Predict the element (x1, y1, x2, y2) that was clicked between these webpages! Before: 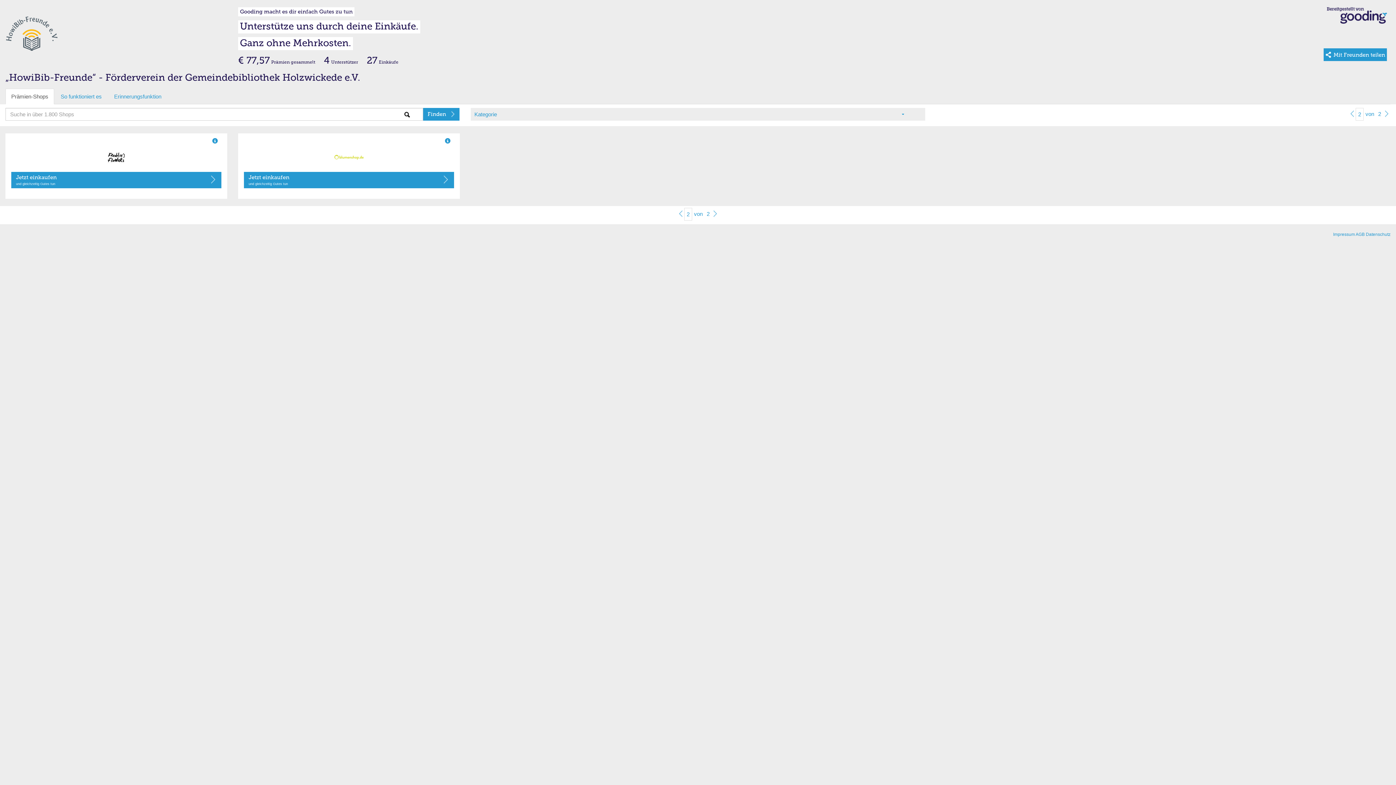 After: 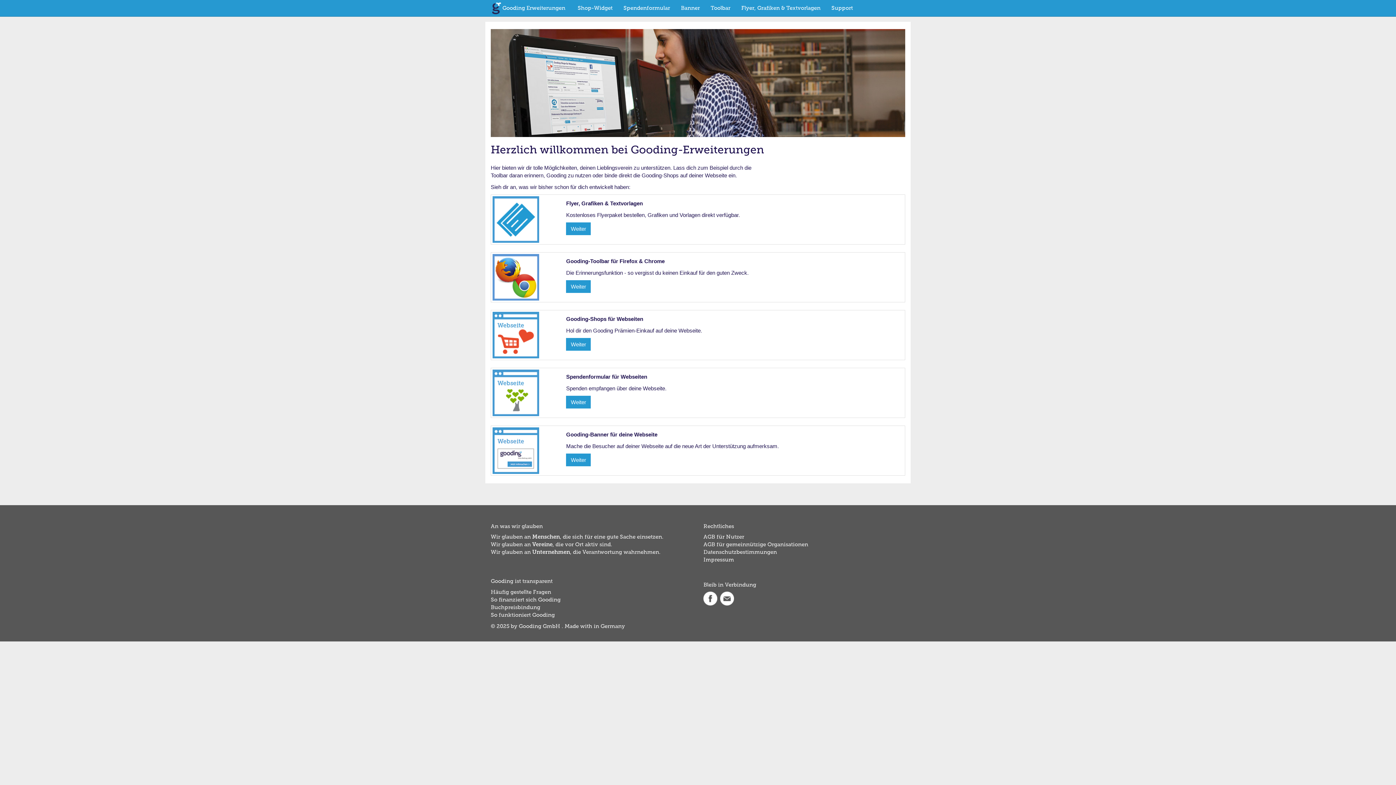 Action: bbox: (692, 208, 705, 220) label: von